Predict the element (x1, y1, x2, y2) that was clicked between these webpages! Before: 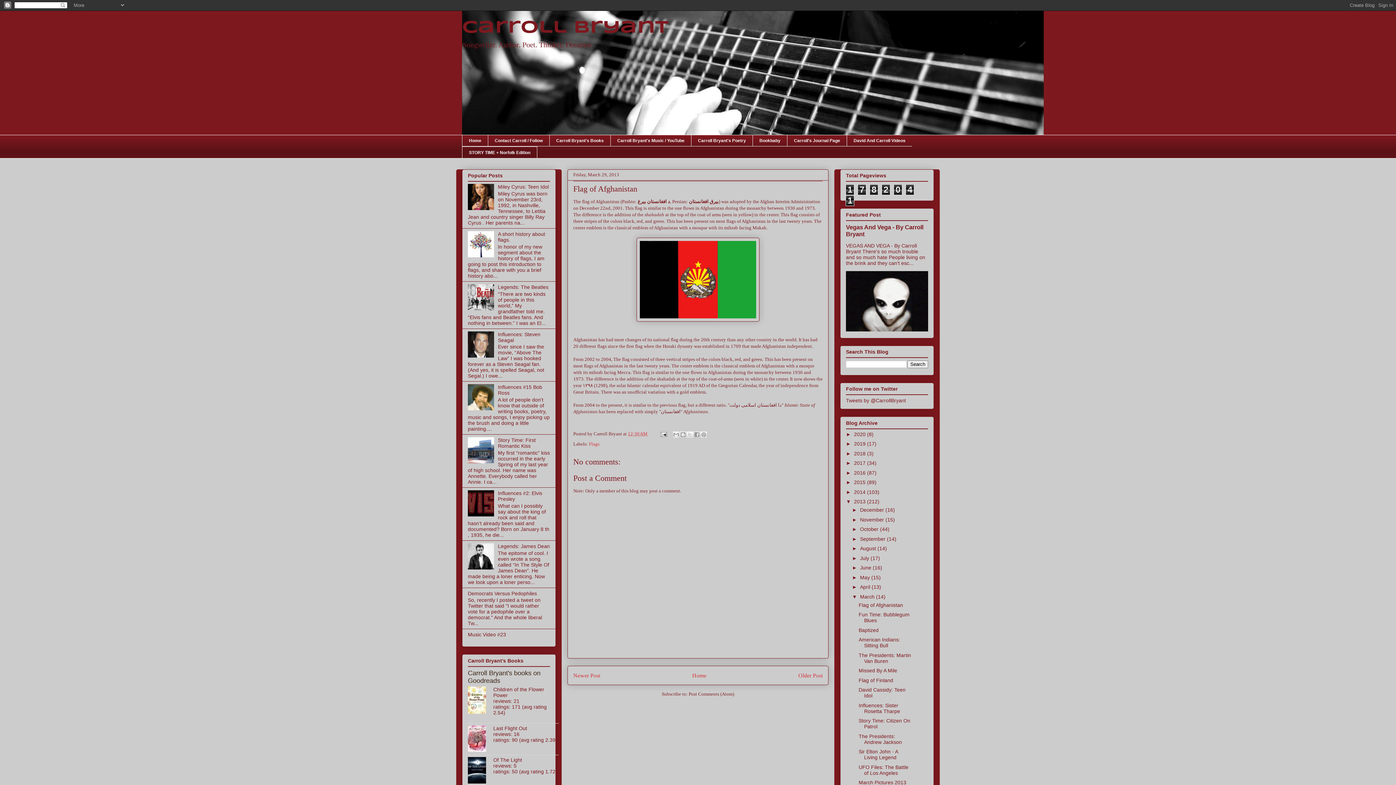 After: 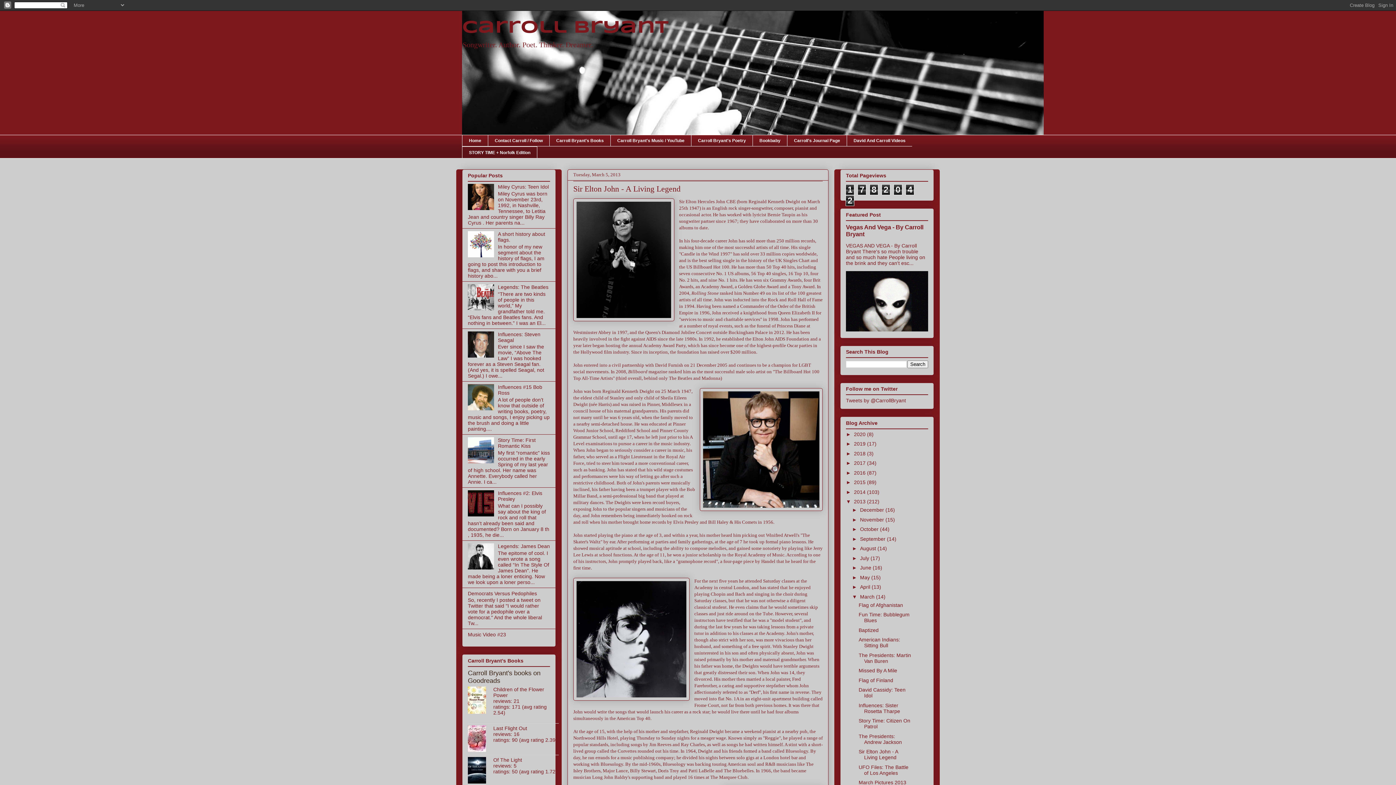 Action: bbox: (858, 749, 898, 760) label: Sir Elton John - A Living Legend